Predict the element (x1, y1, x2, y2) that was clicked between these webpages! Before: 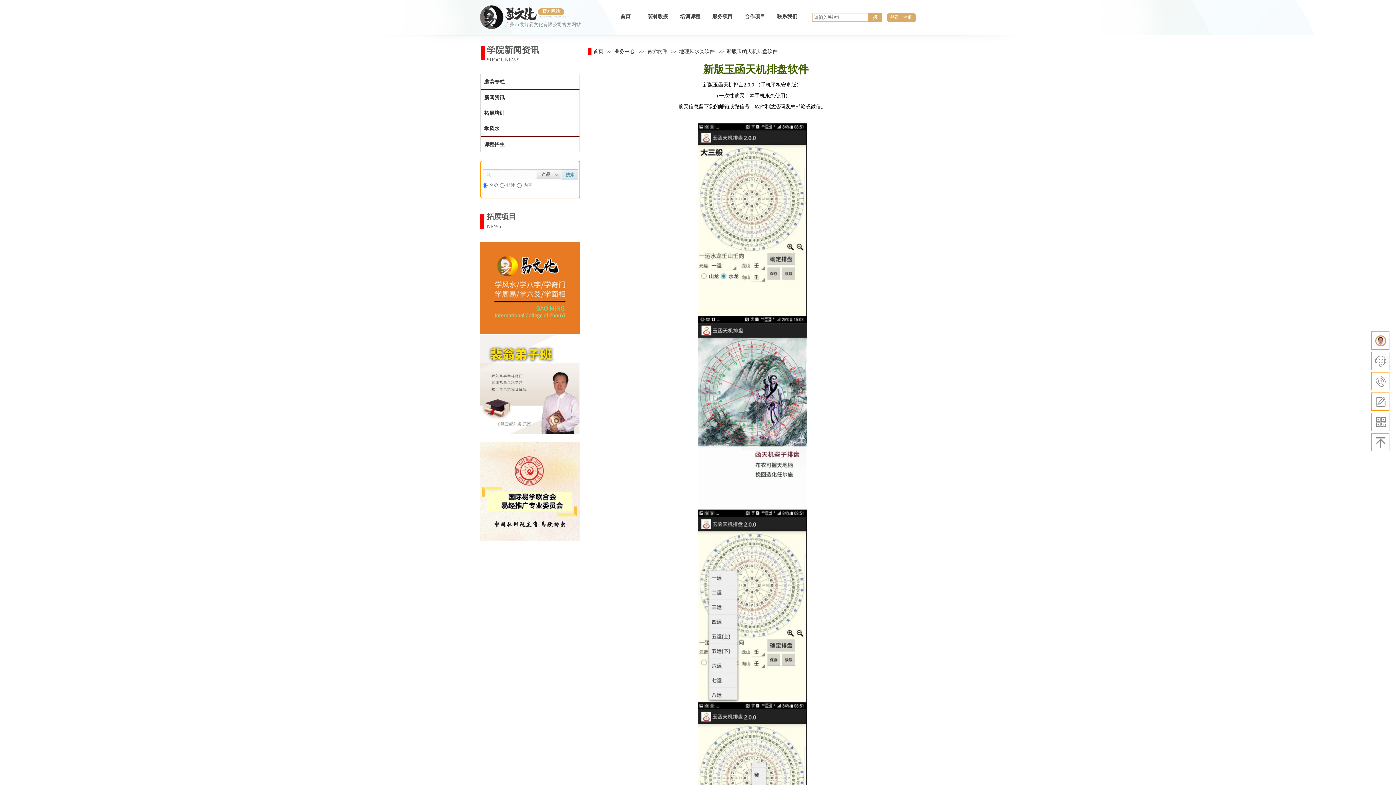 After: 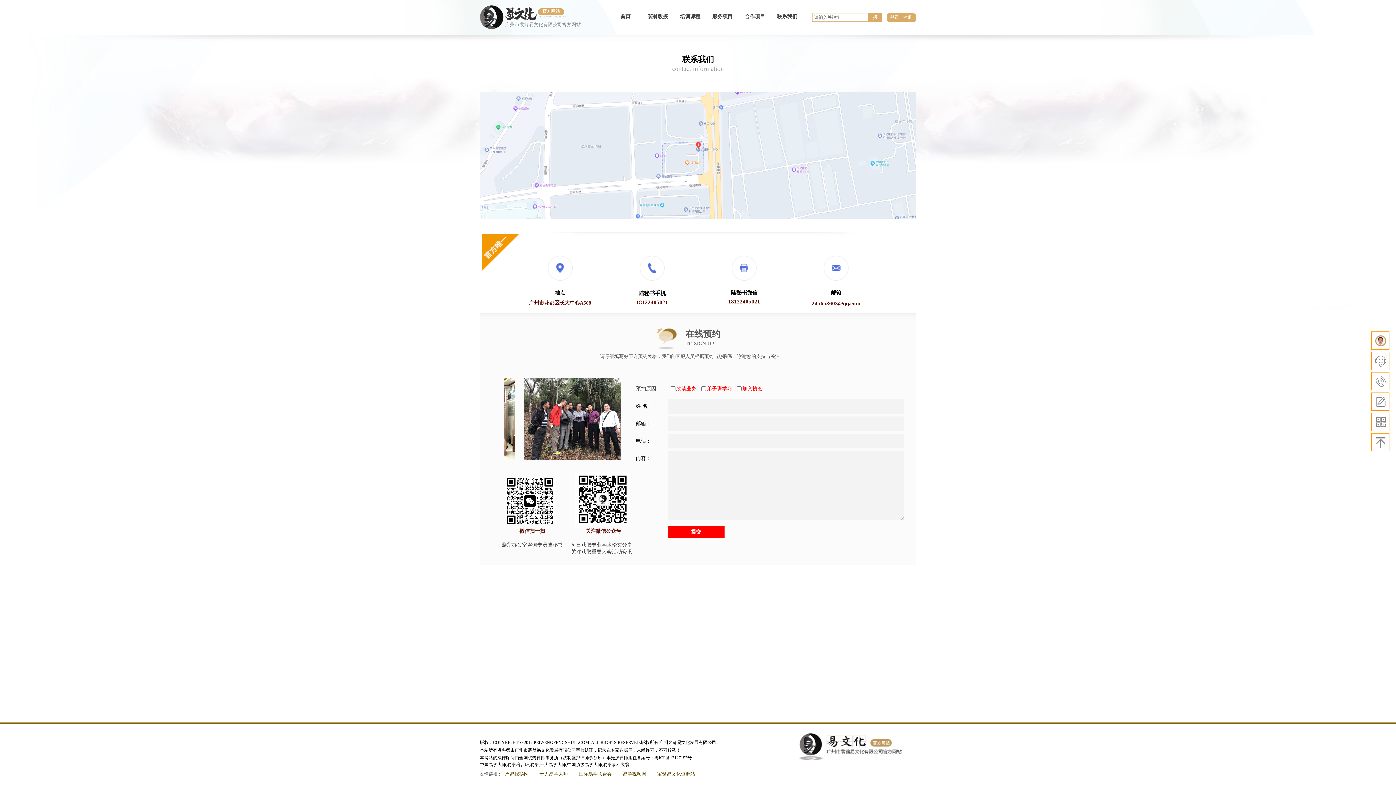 Action: bbox: (773, 10, 801, 22) label: 联系我们